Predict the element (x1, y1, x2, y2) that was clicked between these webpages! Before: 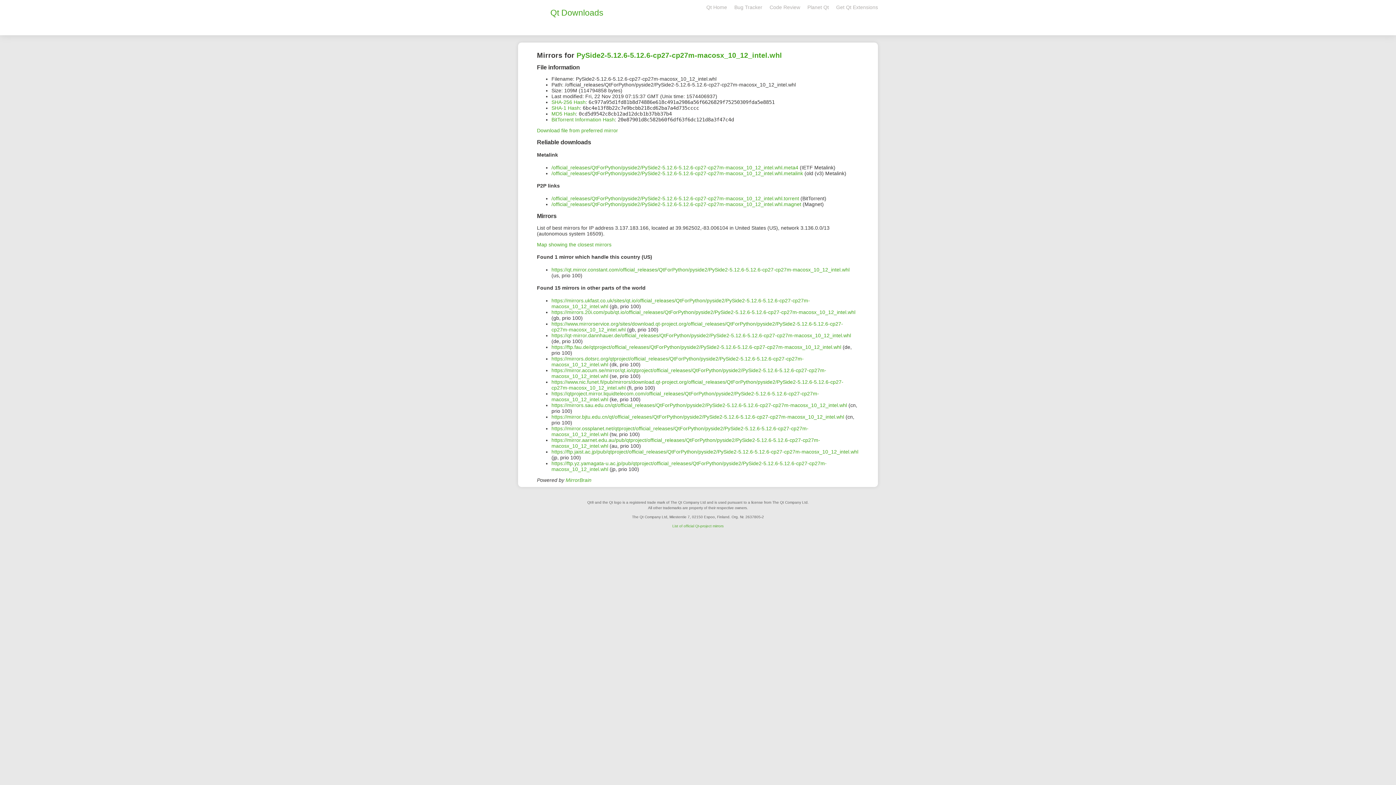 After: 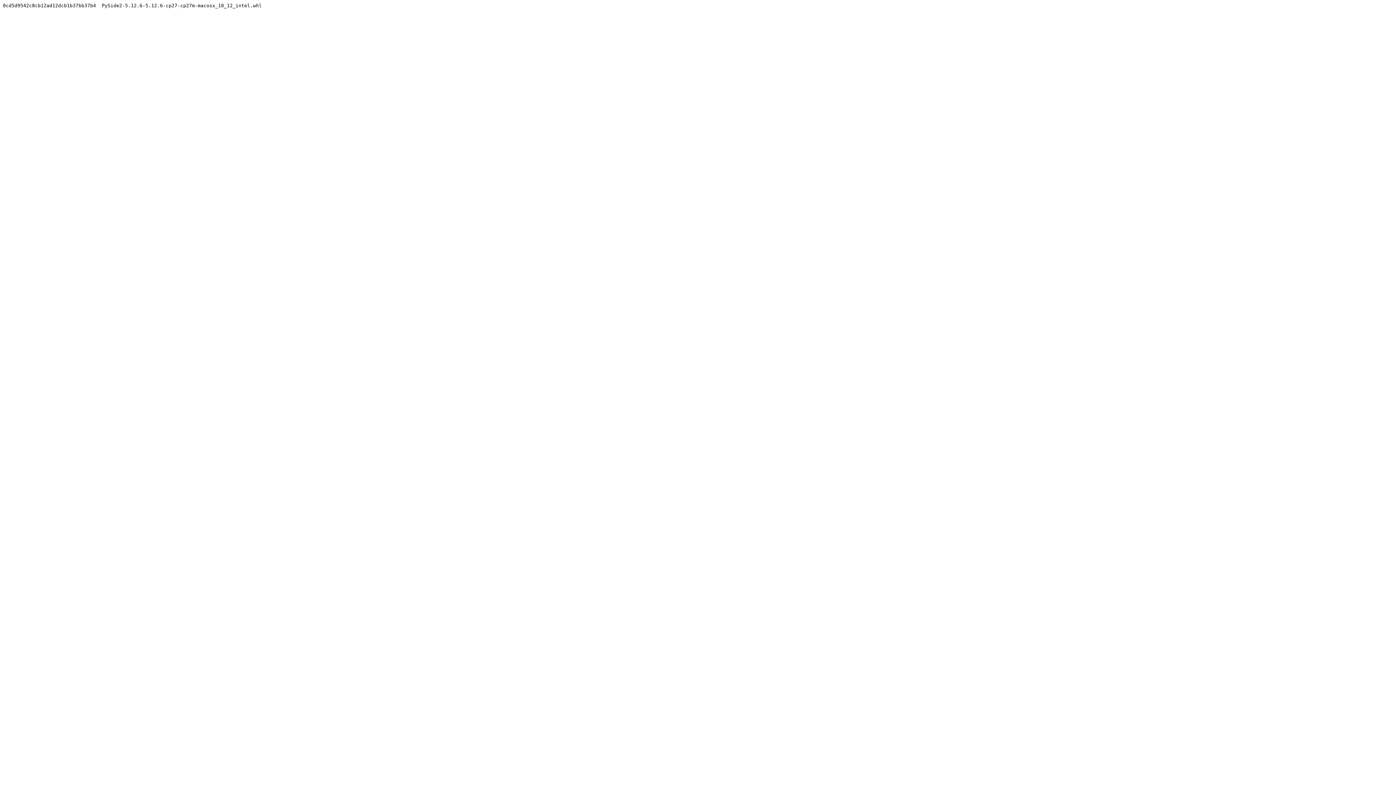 Action: bbox: (551, 110, 576, 116) label: MD5 Hash